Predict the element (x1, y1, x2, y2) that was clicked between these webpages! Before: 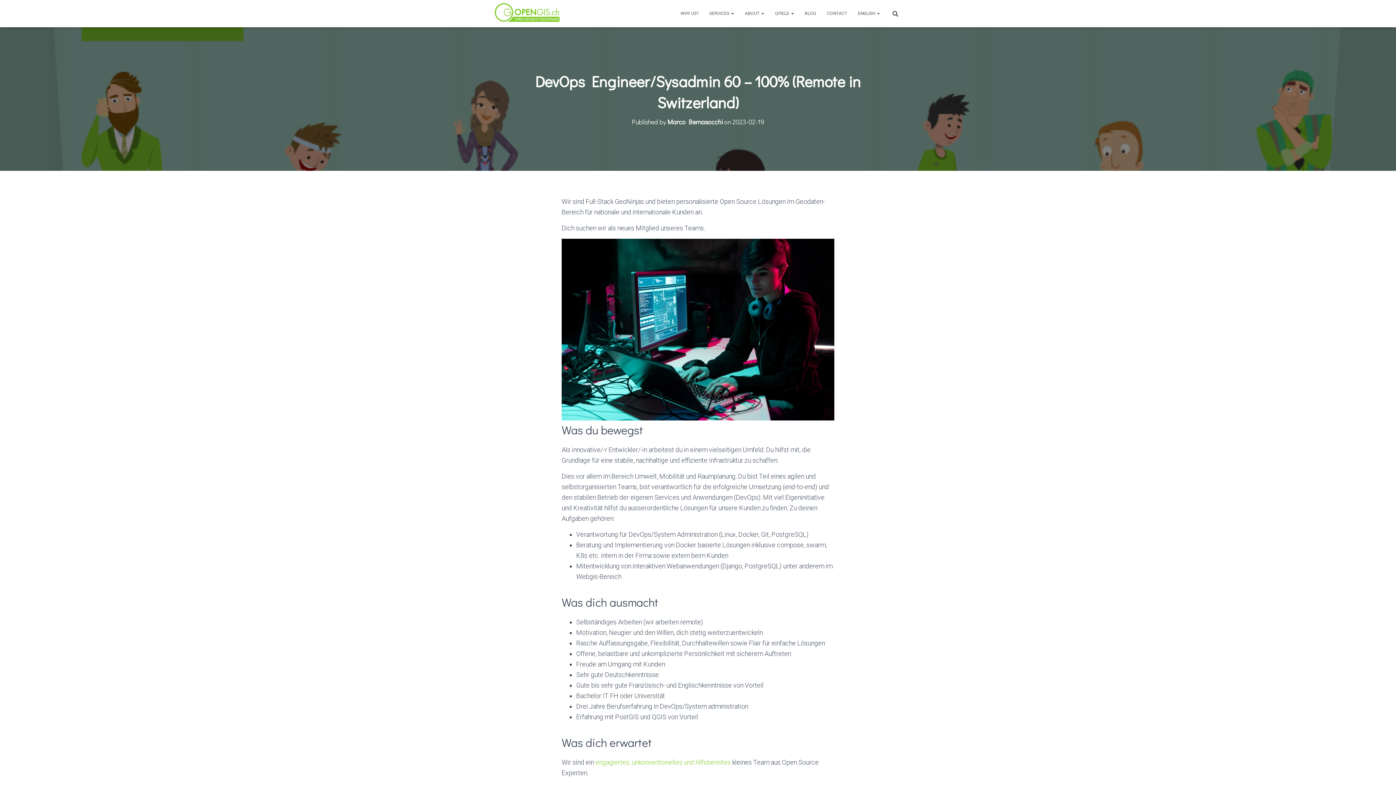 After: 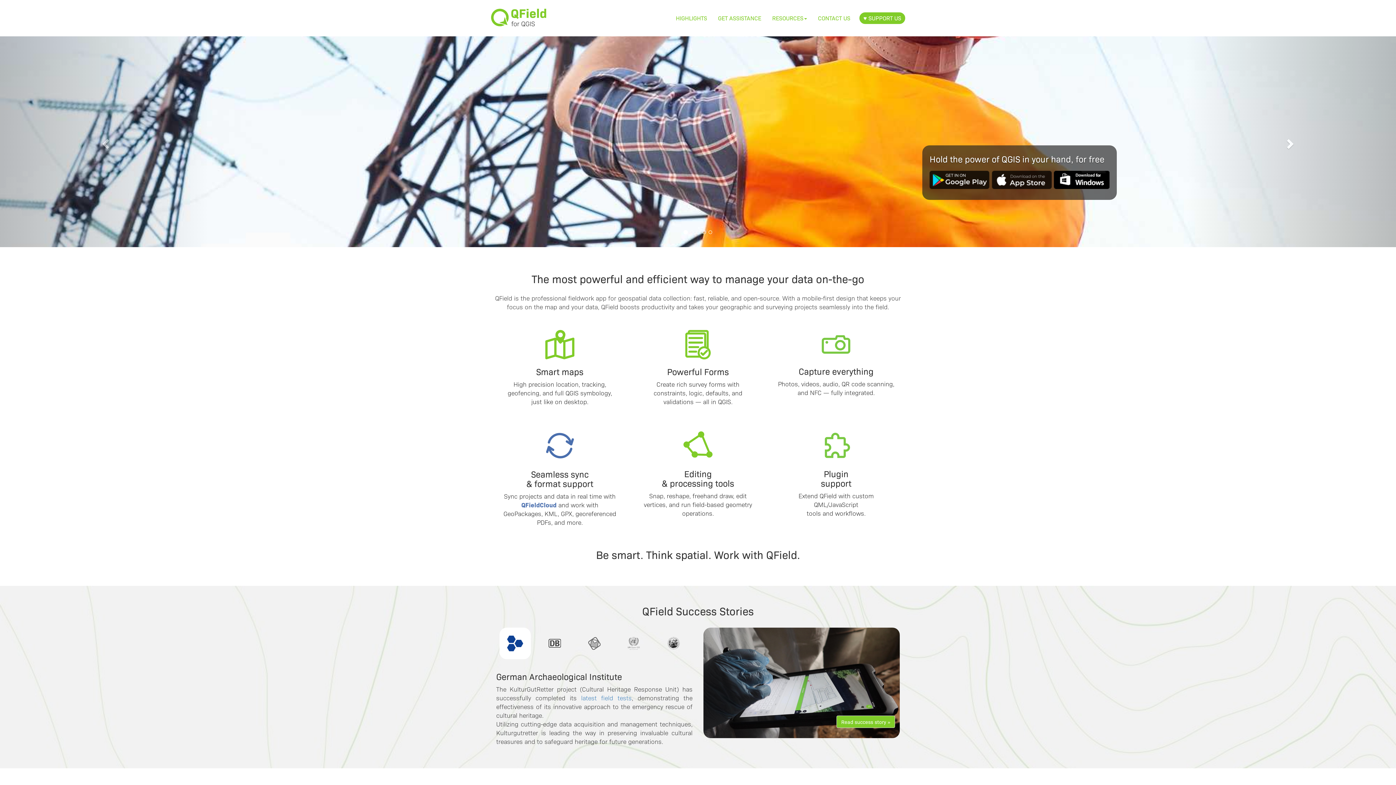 Action: label: QFIELD  bbox: (769, 4, 799, 22)